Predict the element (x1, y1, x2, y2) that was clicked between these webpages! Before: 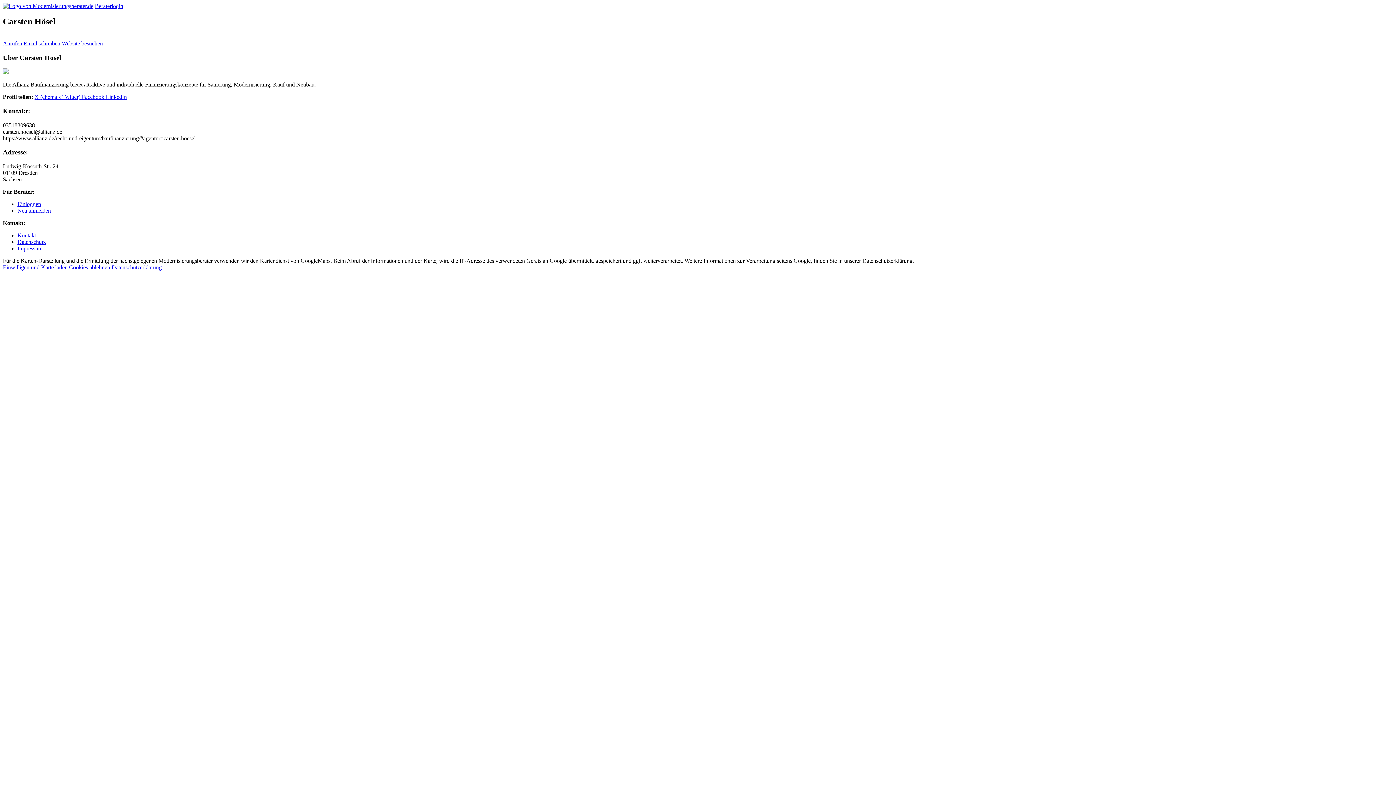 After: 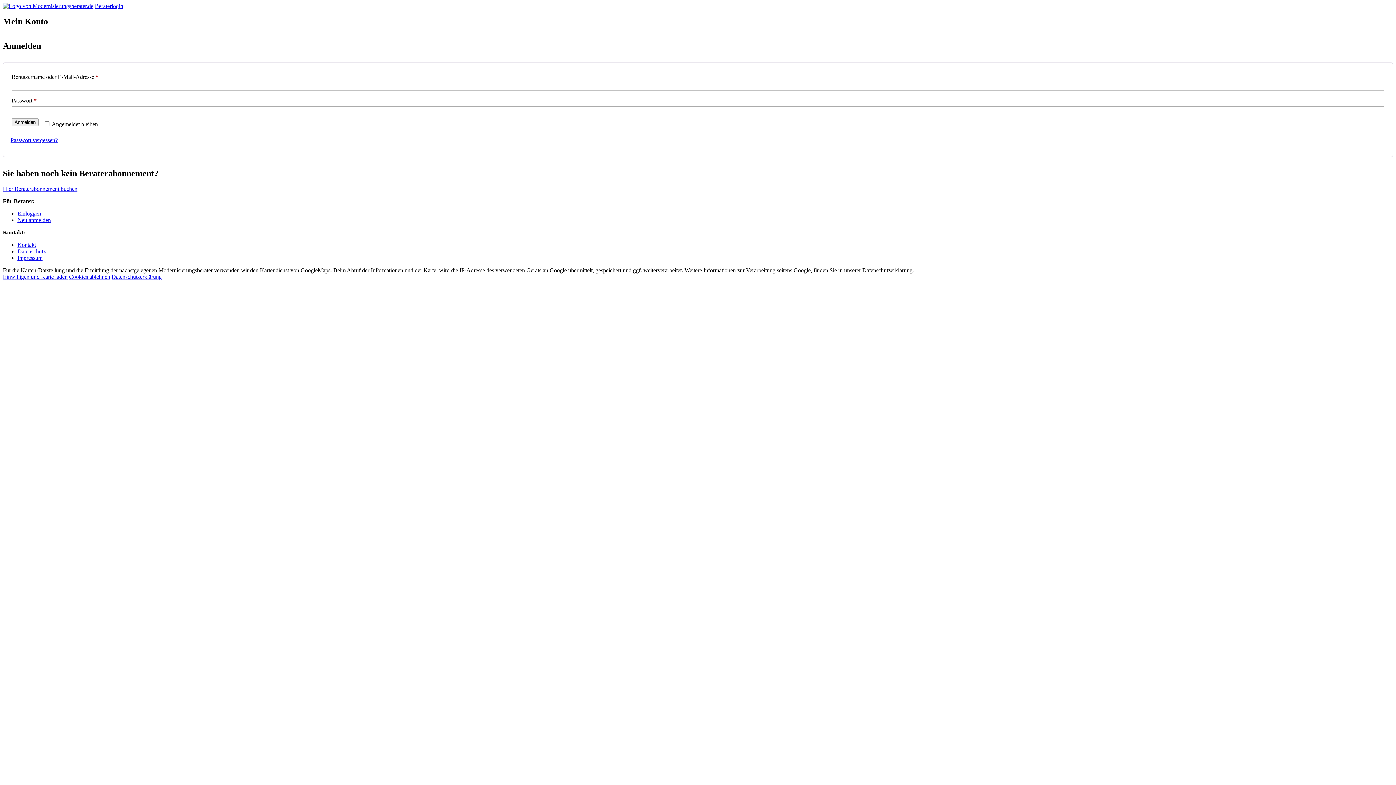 Action: label: Einloggen bbox: (17, 201, 41, 207)